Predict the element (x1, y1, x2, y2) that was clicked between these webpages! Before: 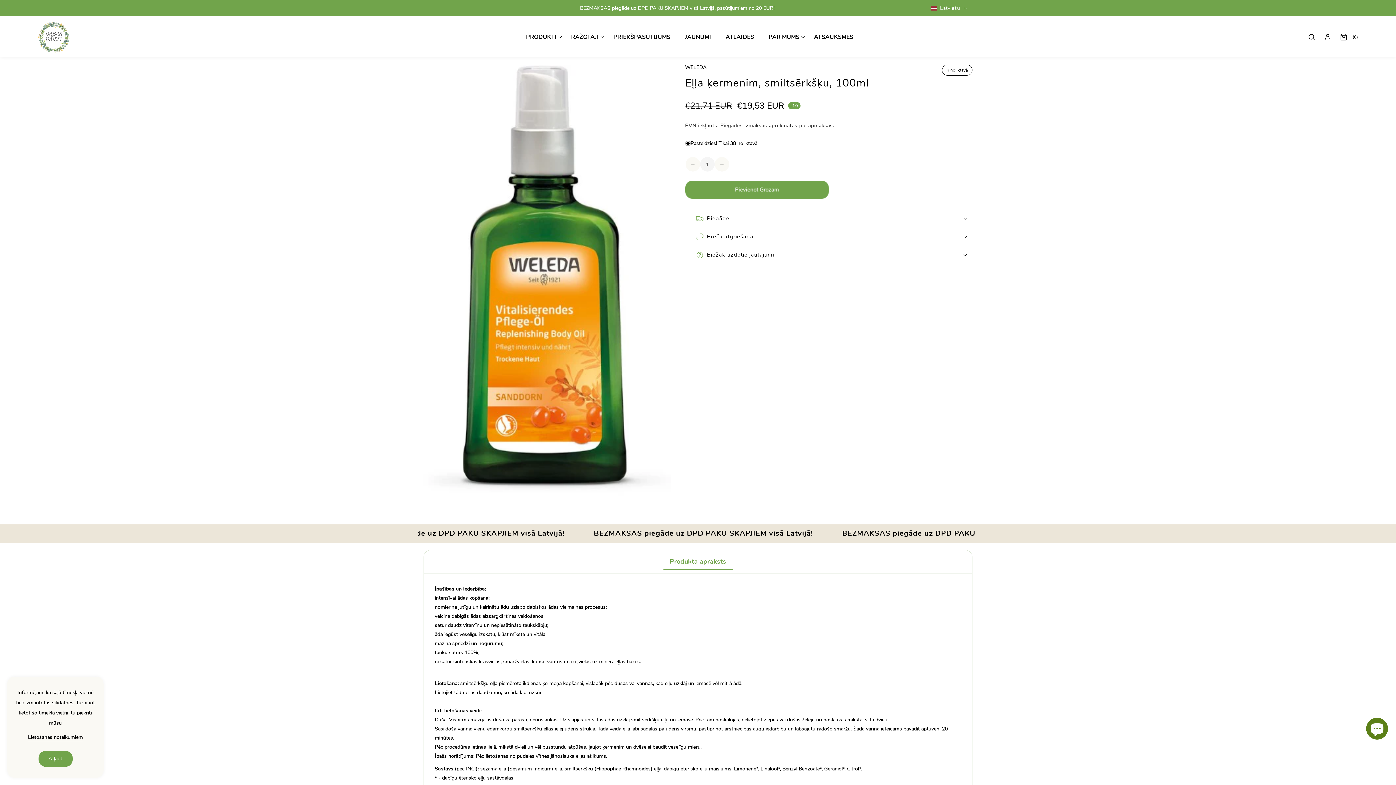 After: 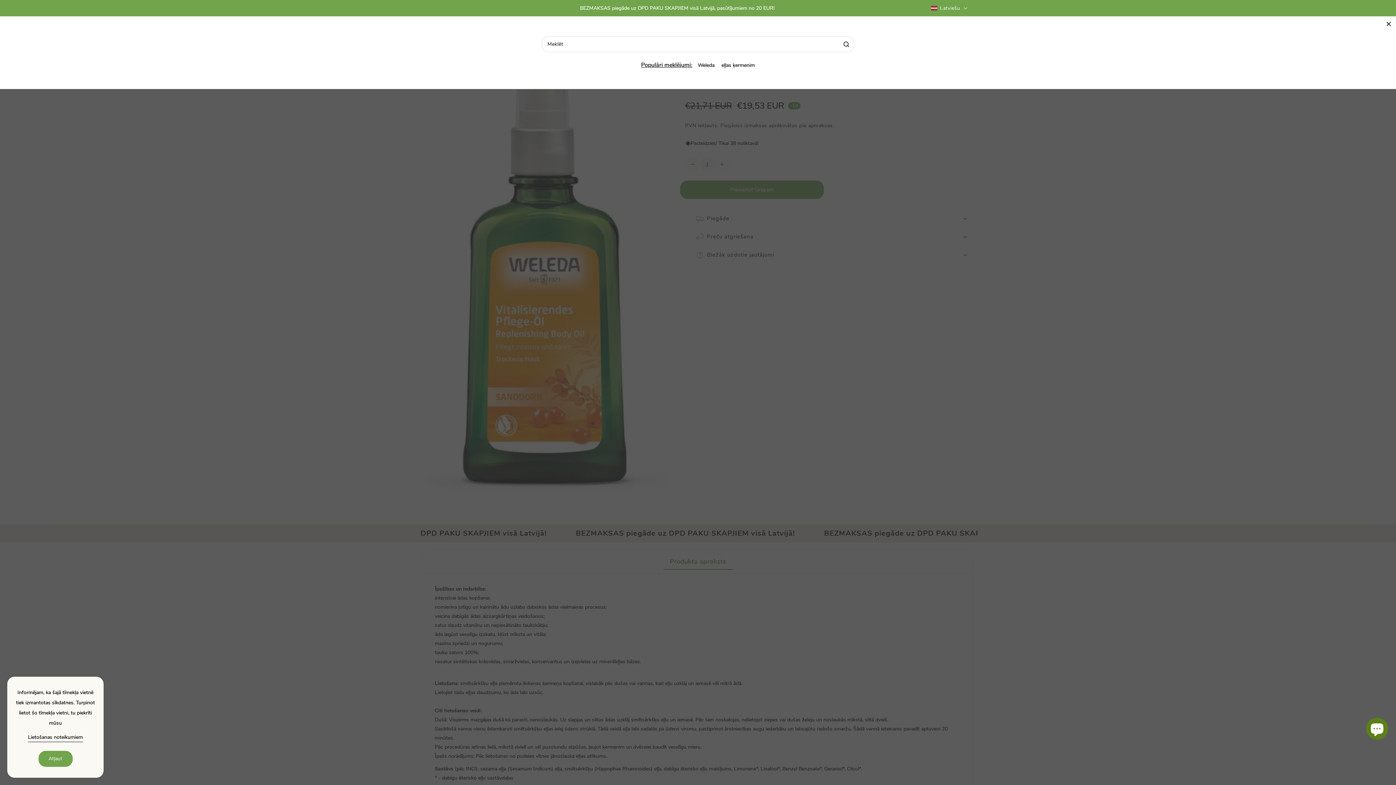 Action: label: Meklēt bbox: (1308, 33, 1315, 40)